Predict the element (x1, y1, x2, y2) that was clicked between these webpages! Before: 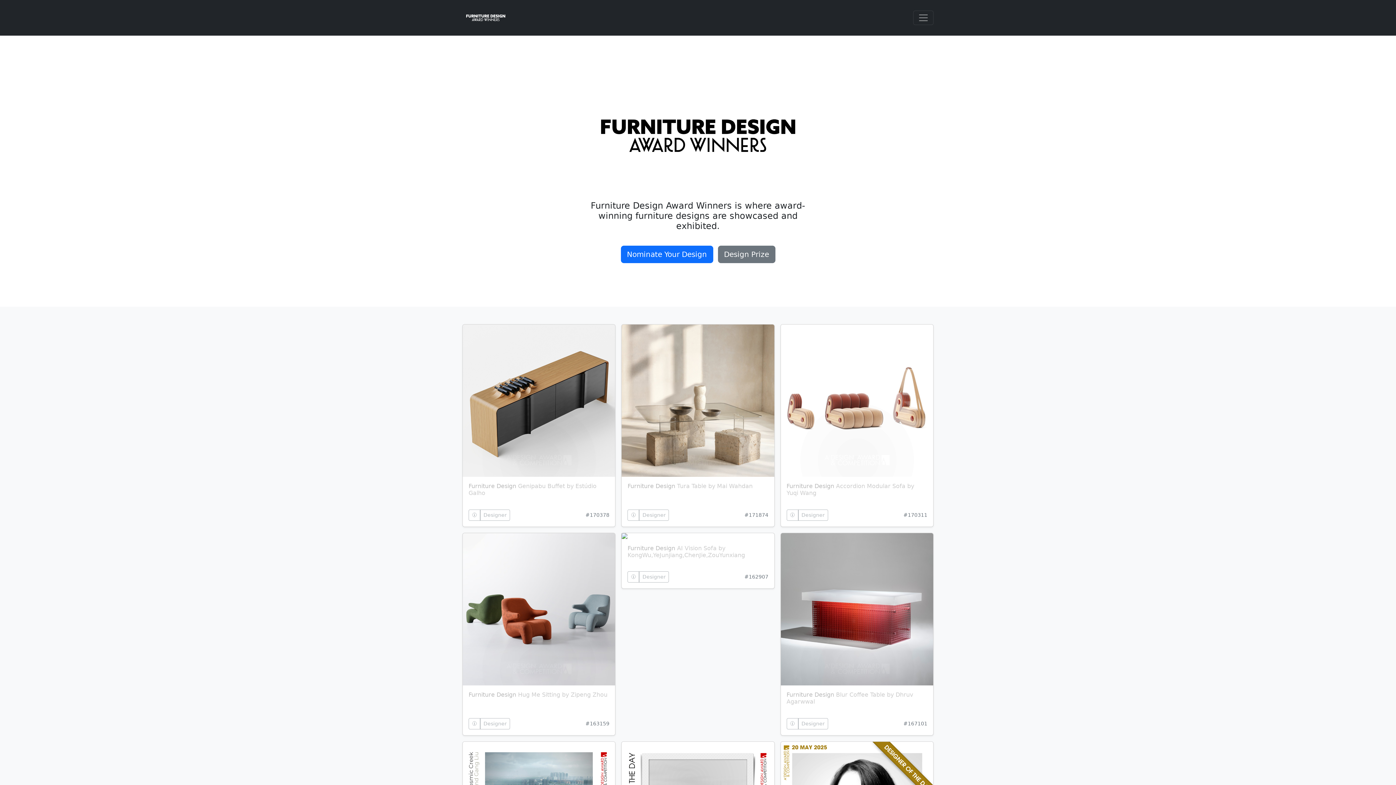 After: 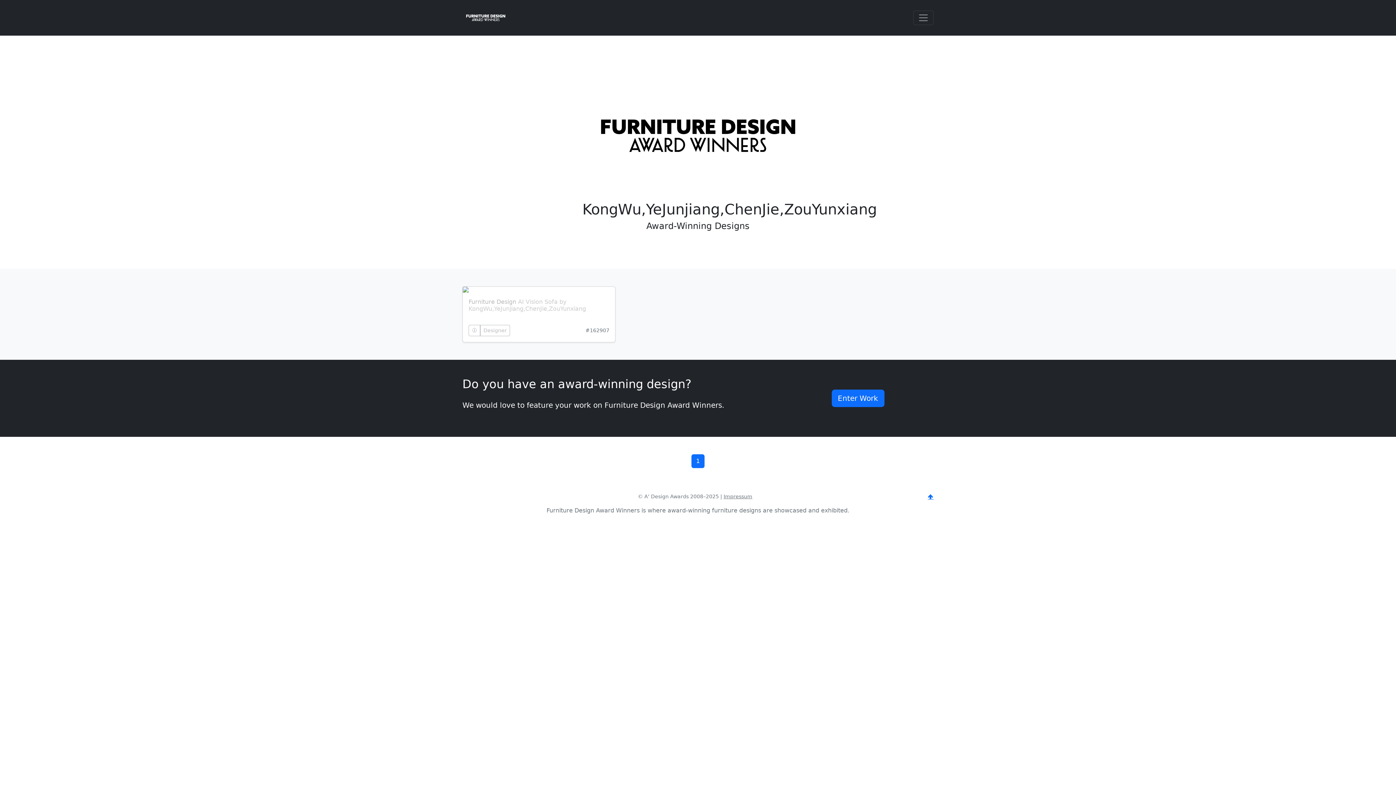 Action: label: Designer bbox: (639, 571, 669, 583)